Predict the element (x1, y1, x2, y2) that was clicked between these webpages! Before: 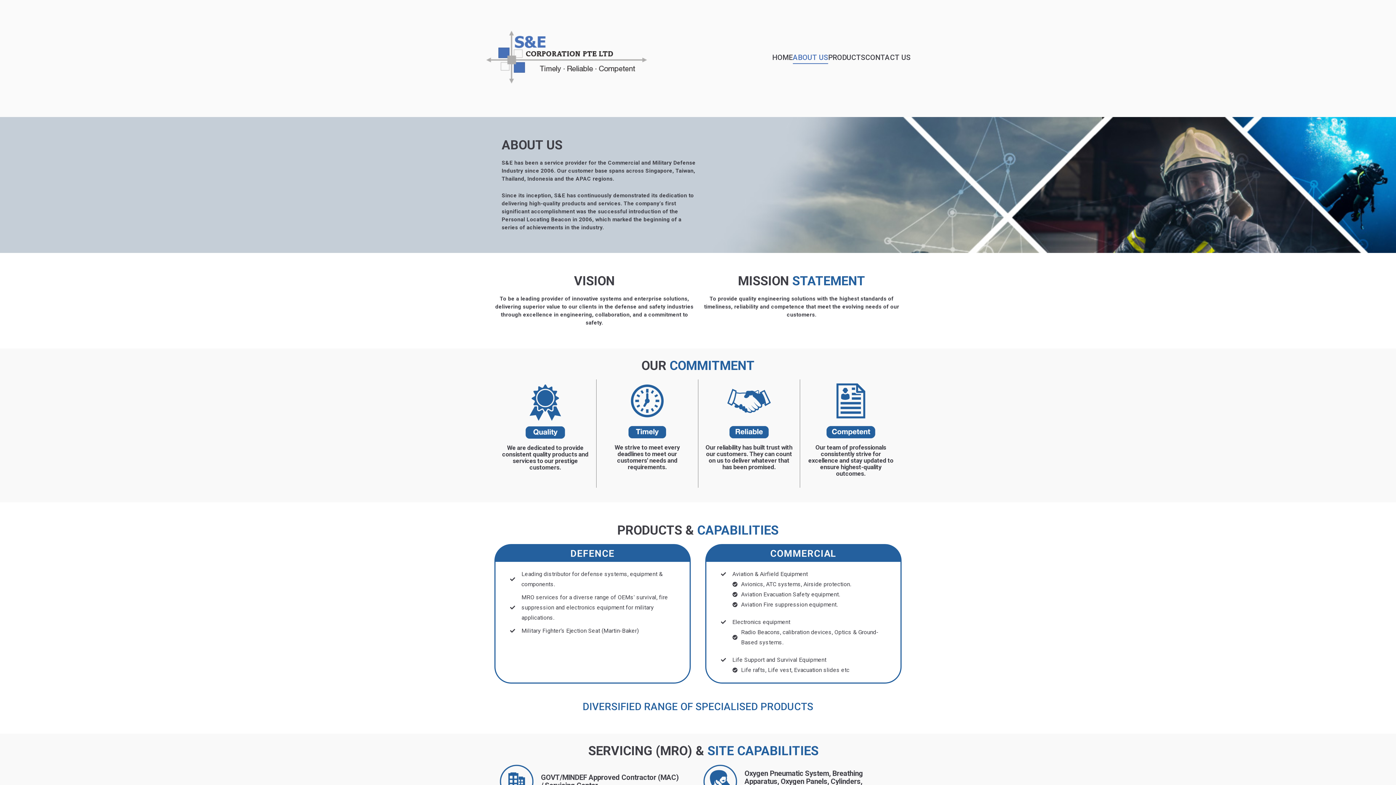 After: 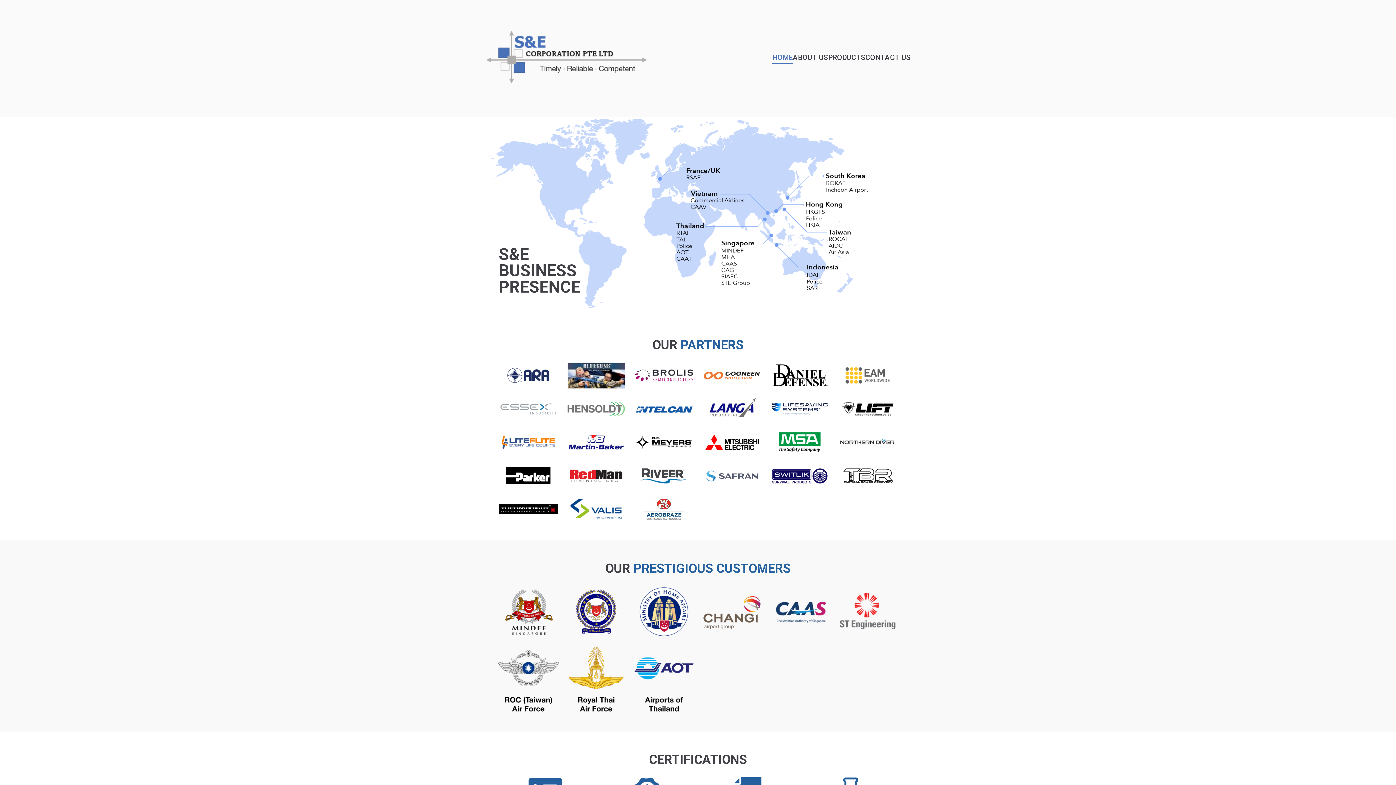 Action: bbox: (485, 7, 648, 107)